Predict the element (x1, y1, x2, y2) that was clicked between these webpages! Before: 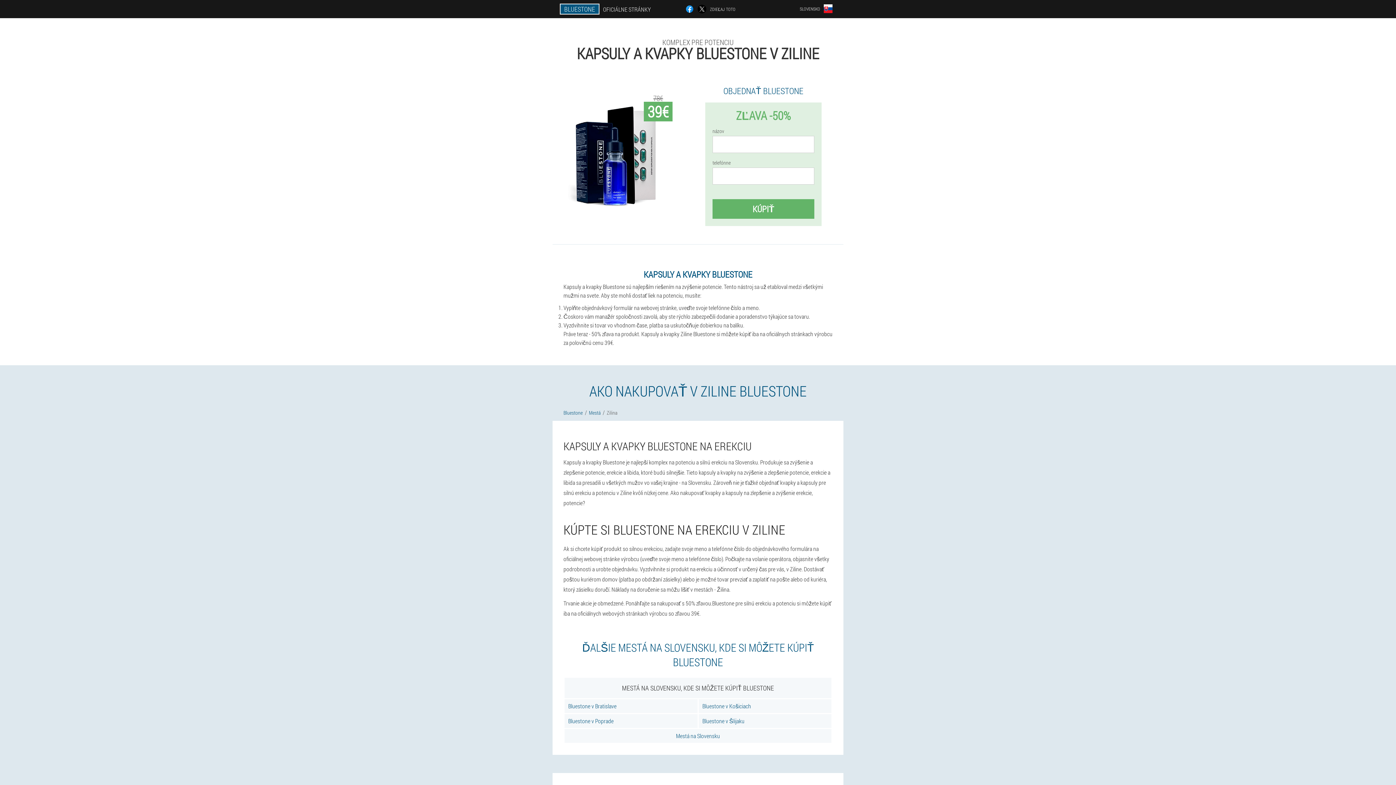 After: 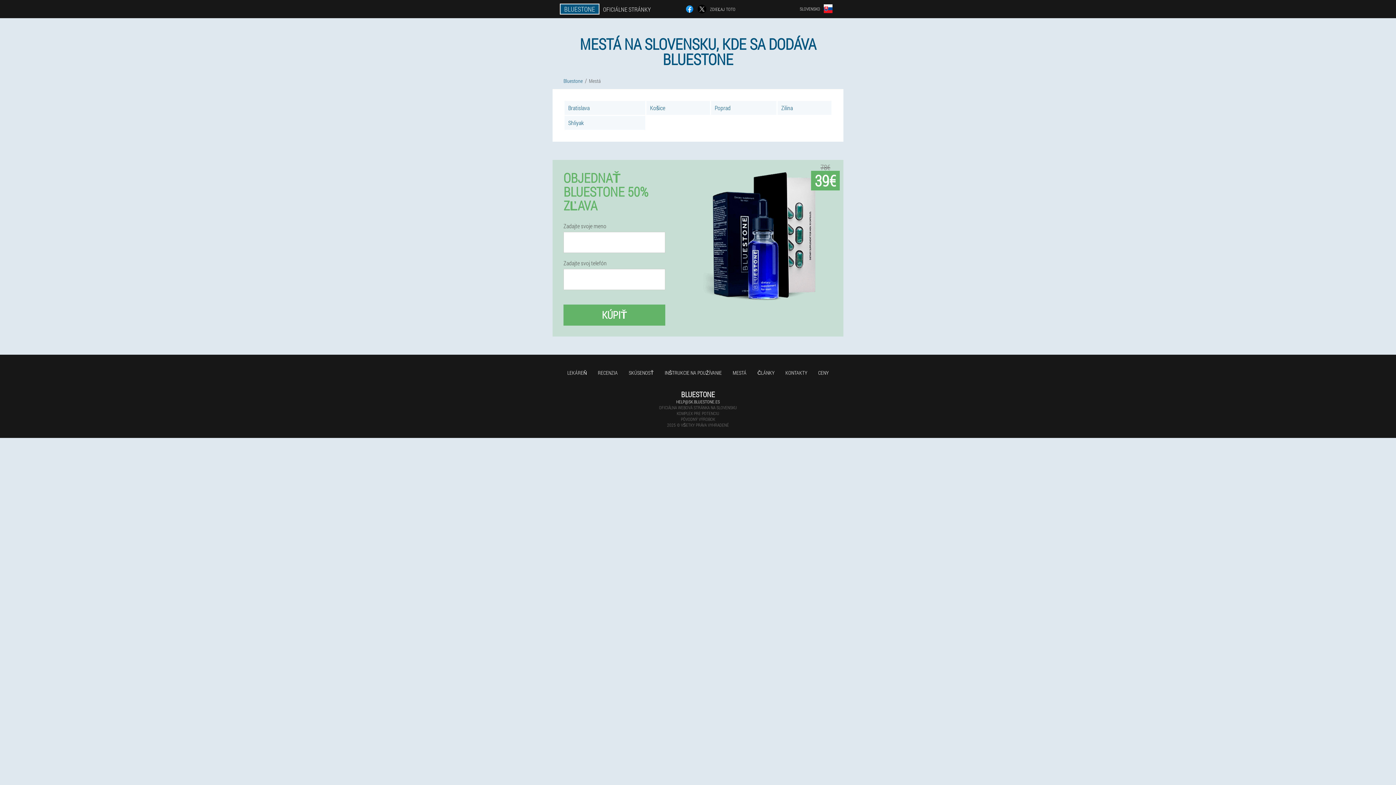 Action: bbox: (564, 729, 831, 743) label: Mestá na Slovensku